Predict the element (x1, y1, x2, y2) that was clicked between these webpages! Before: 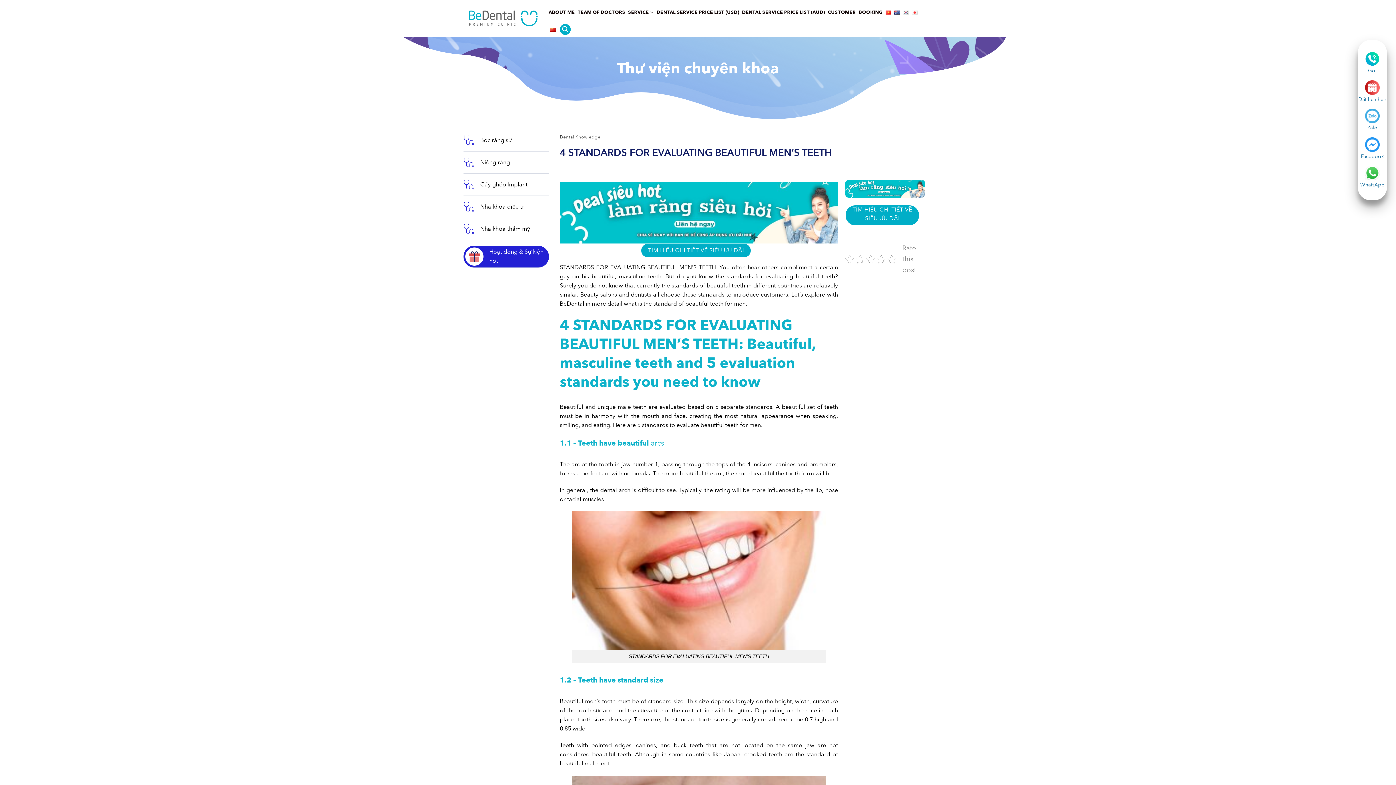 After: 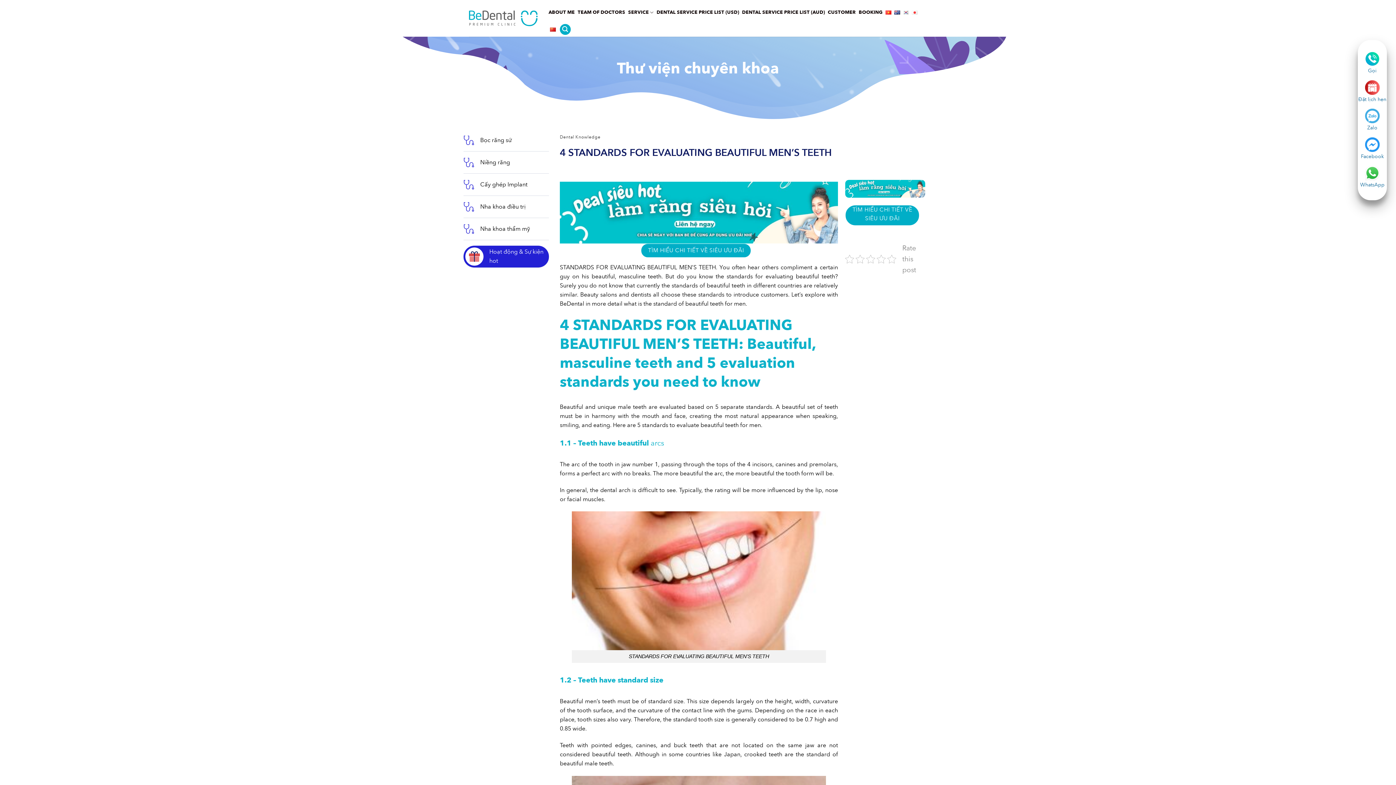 Action: bbox: (560, 181, 838, 243)